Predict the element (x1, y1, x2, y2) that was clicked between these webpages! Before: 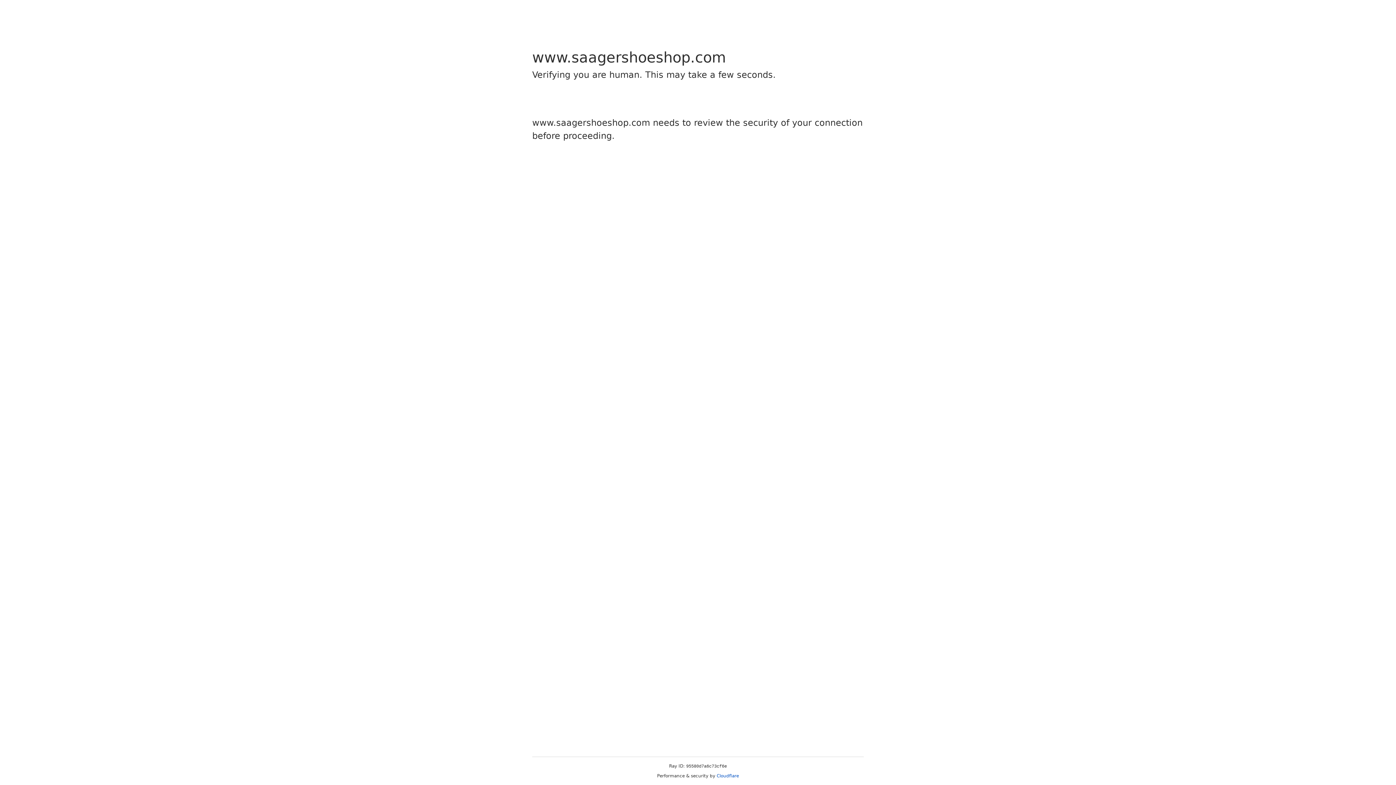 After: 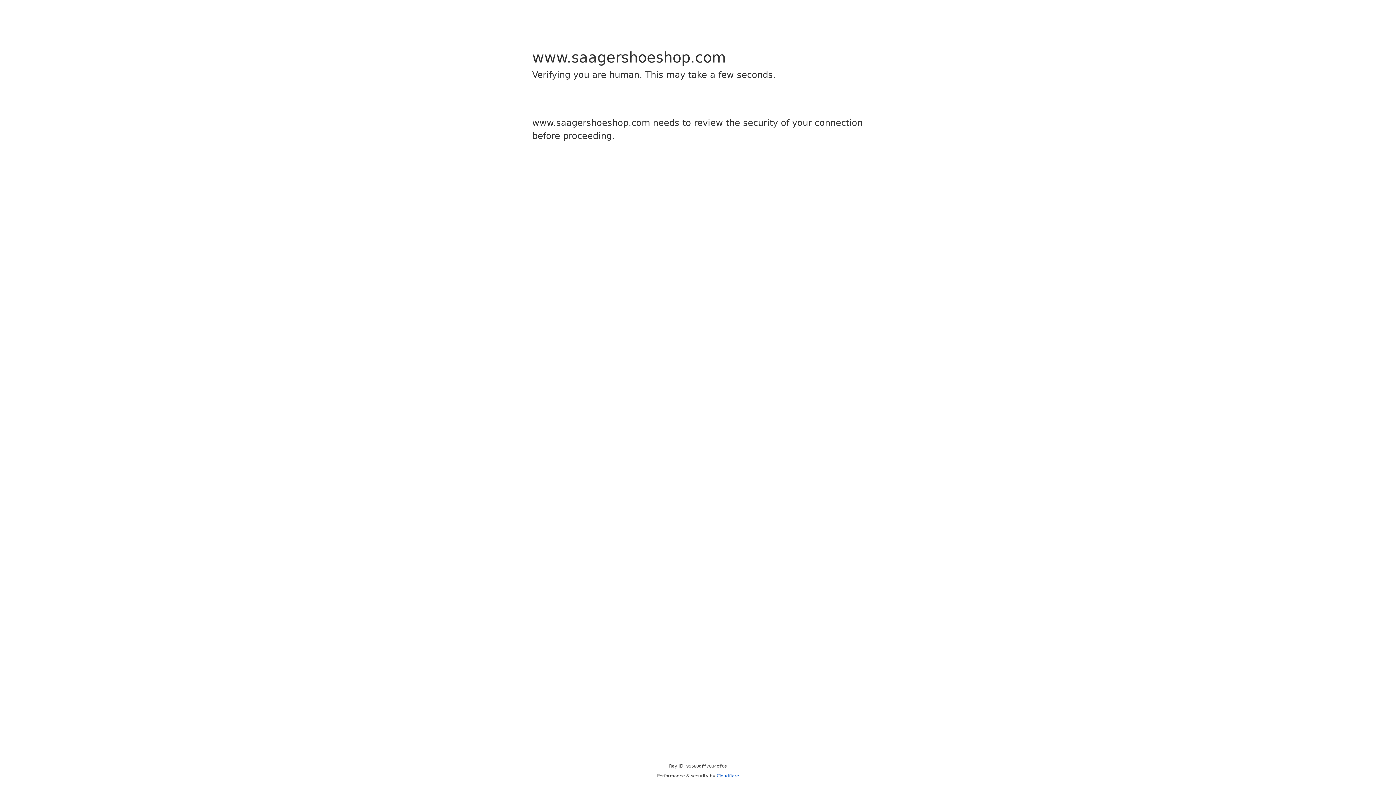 Action: bbox: (716, 773, 739, 778) label: Cloudflare